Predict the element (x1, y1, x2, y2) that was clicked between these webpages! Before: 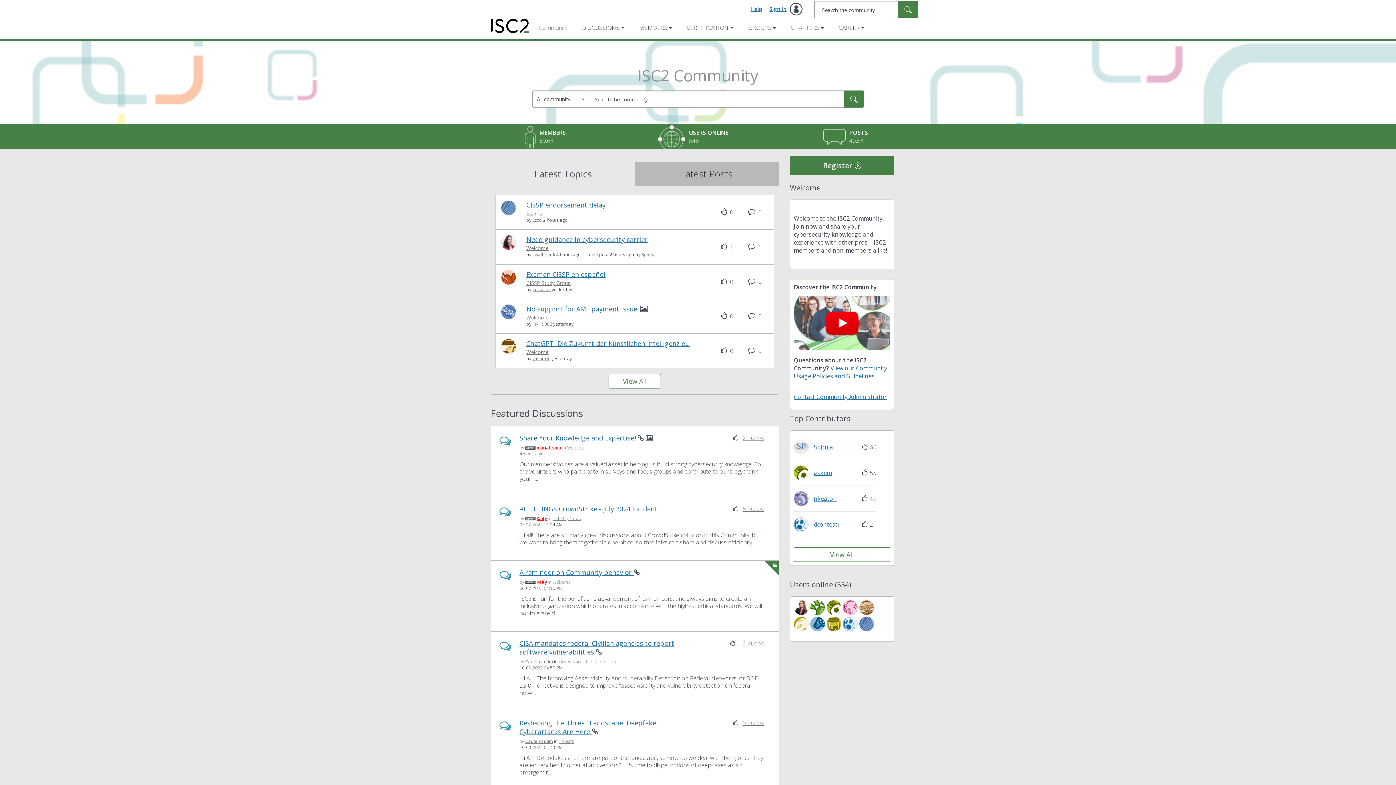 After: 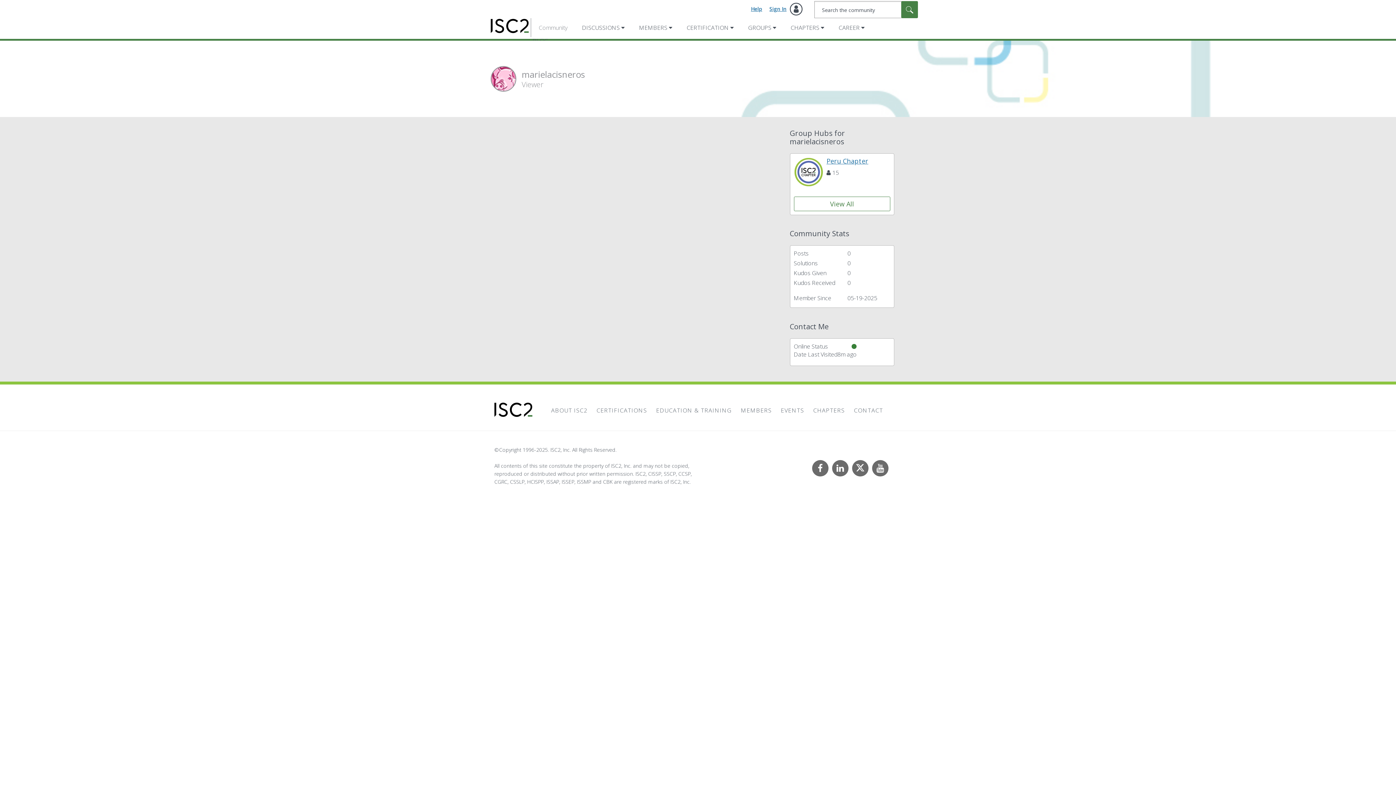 Action: bbox: (843, 603, 857, 611)